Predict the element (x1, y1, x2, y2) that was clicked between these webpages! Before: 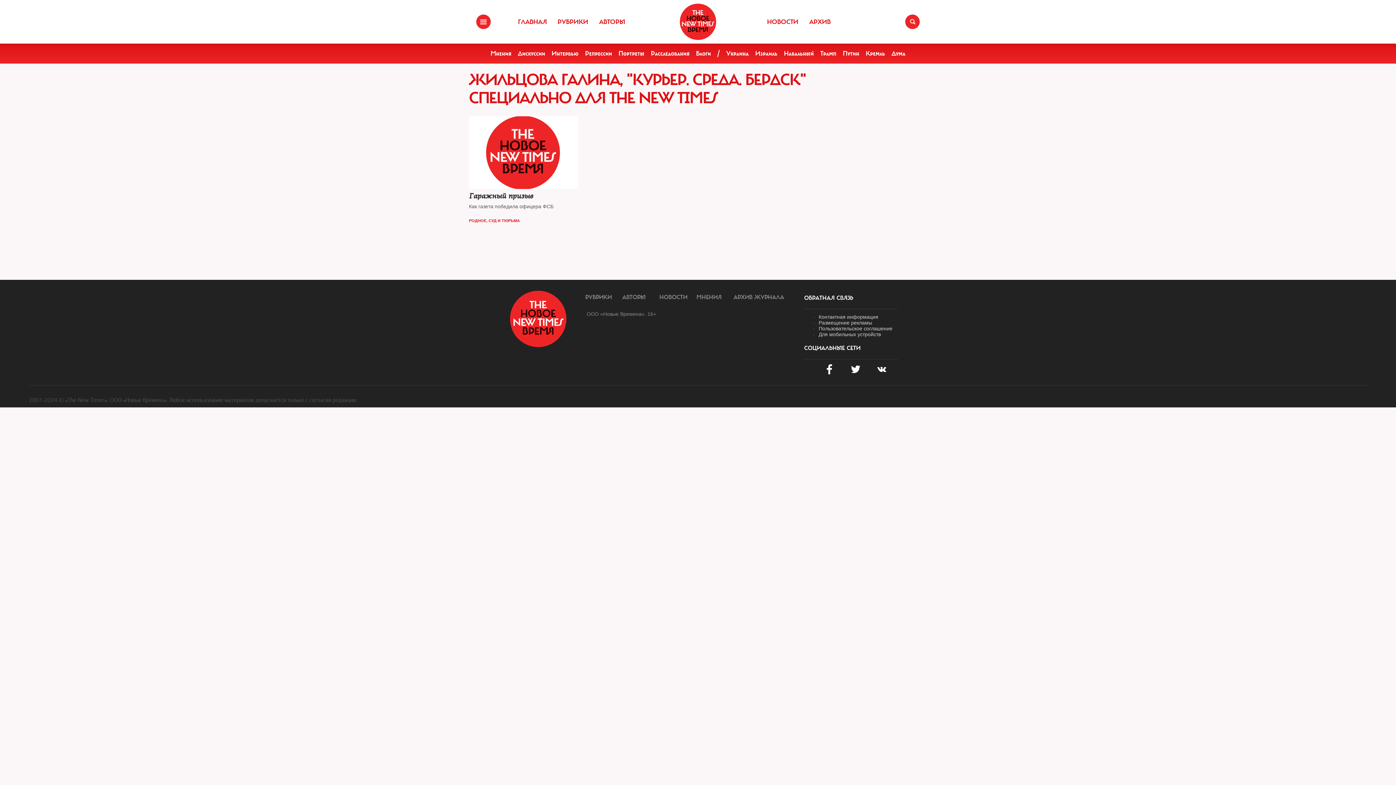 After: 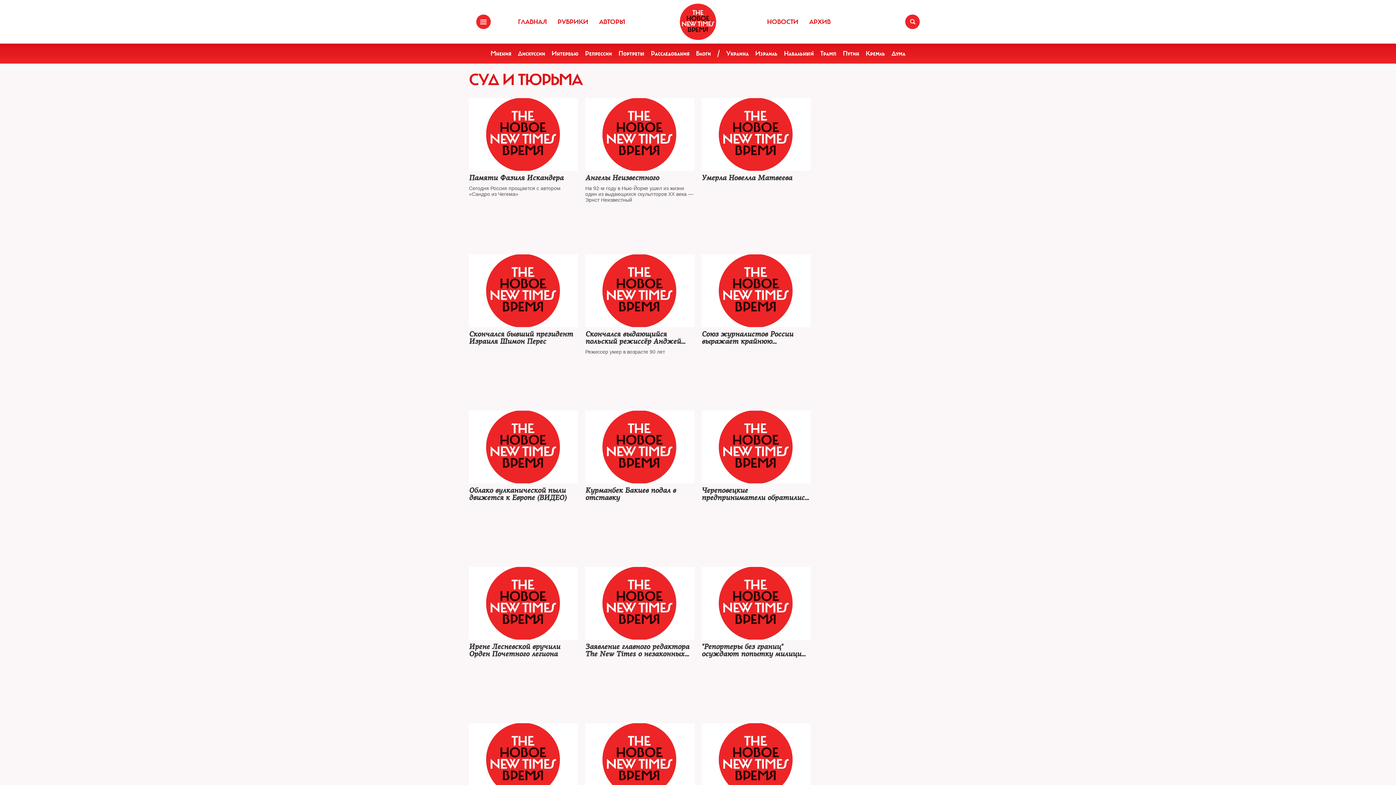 Action: label: СУД И ТЮРЬМА bbox: (488, 218, 520, 222)